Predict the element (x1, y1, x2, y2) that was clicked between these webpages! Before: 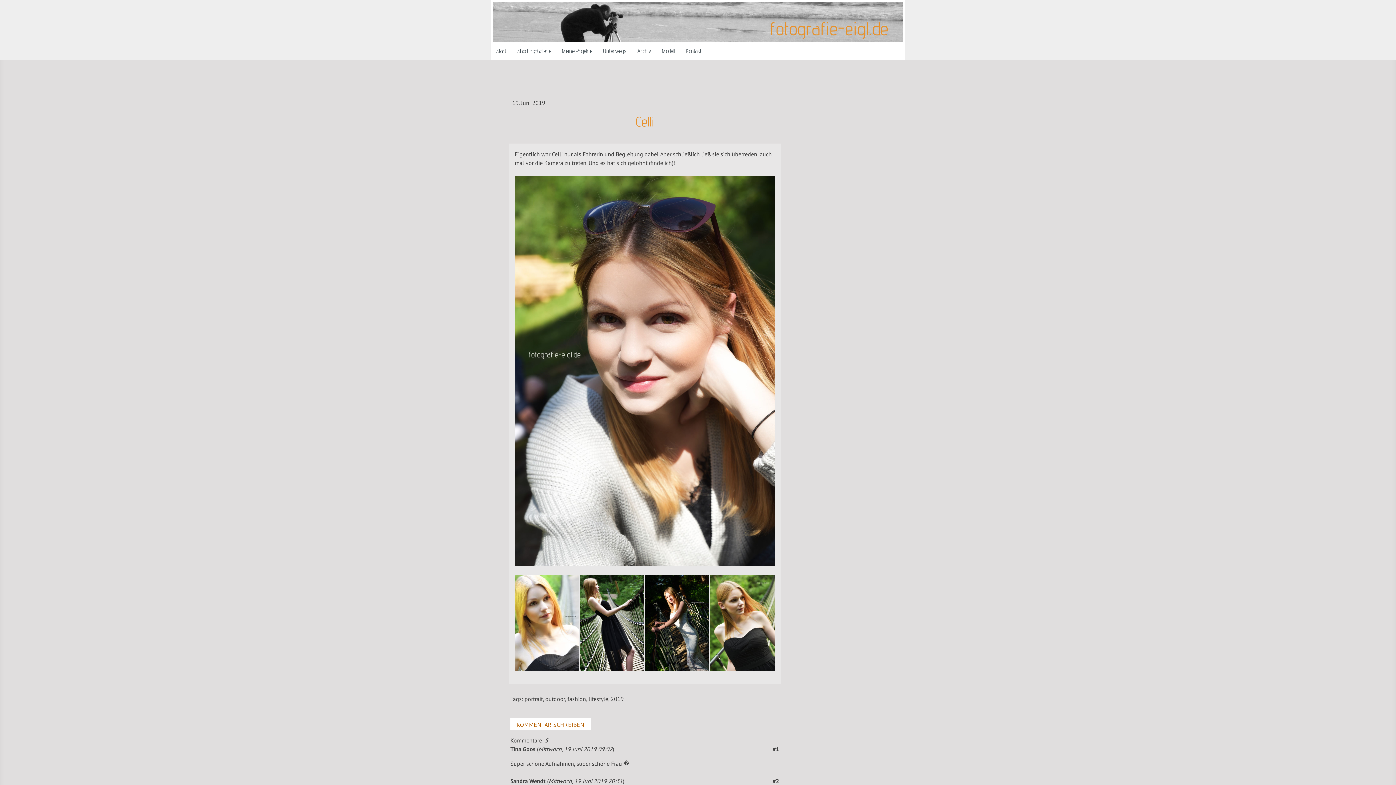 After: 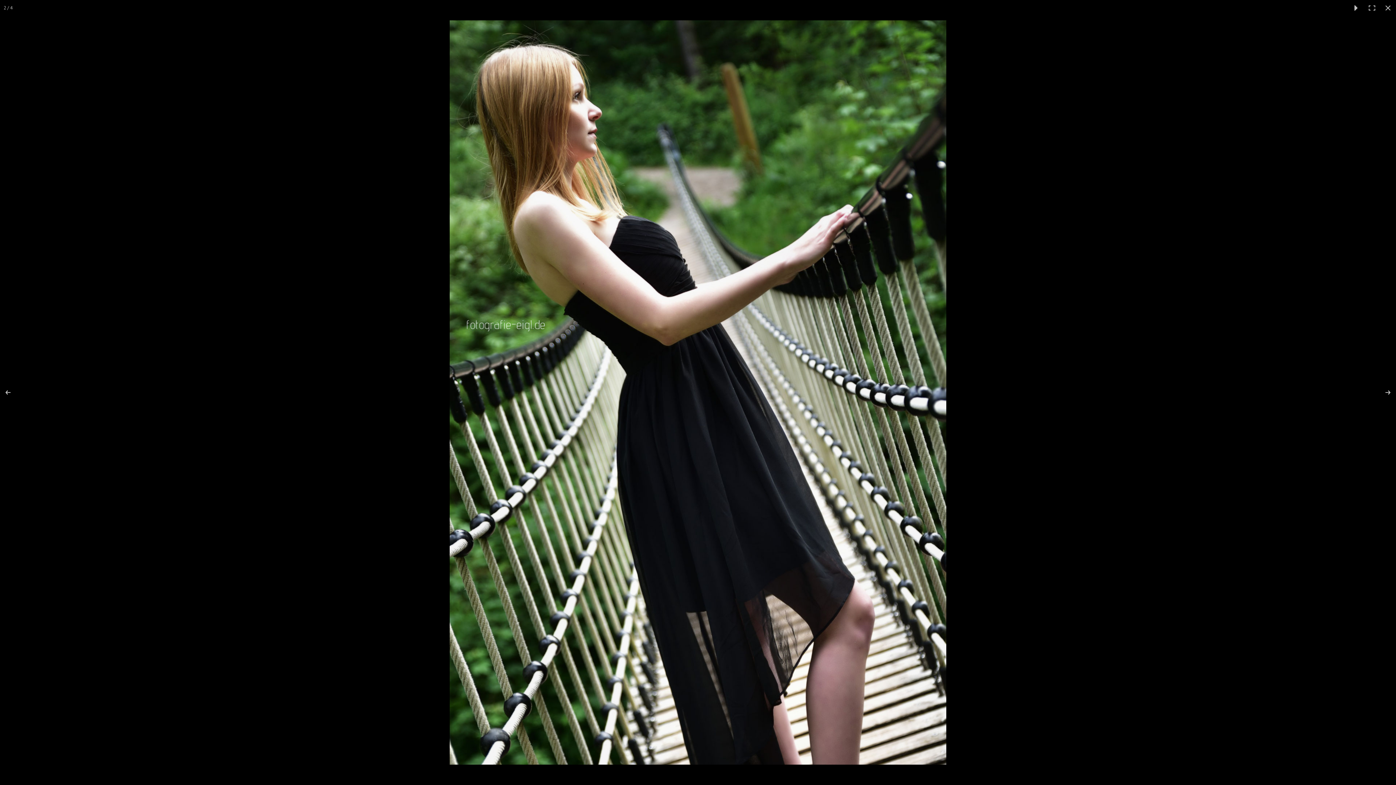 Action: bbox: (580, 575, 645, 671)